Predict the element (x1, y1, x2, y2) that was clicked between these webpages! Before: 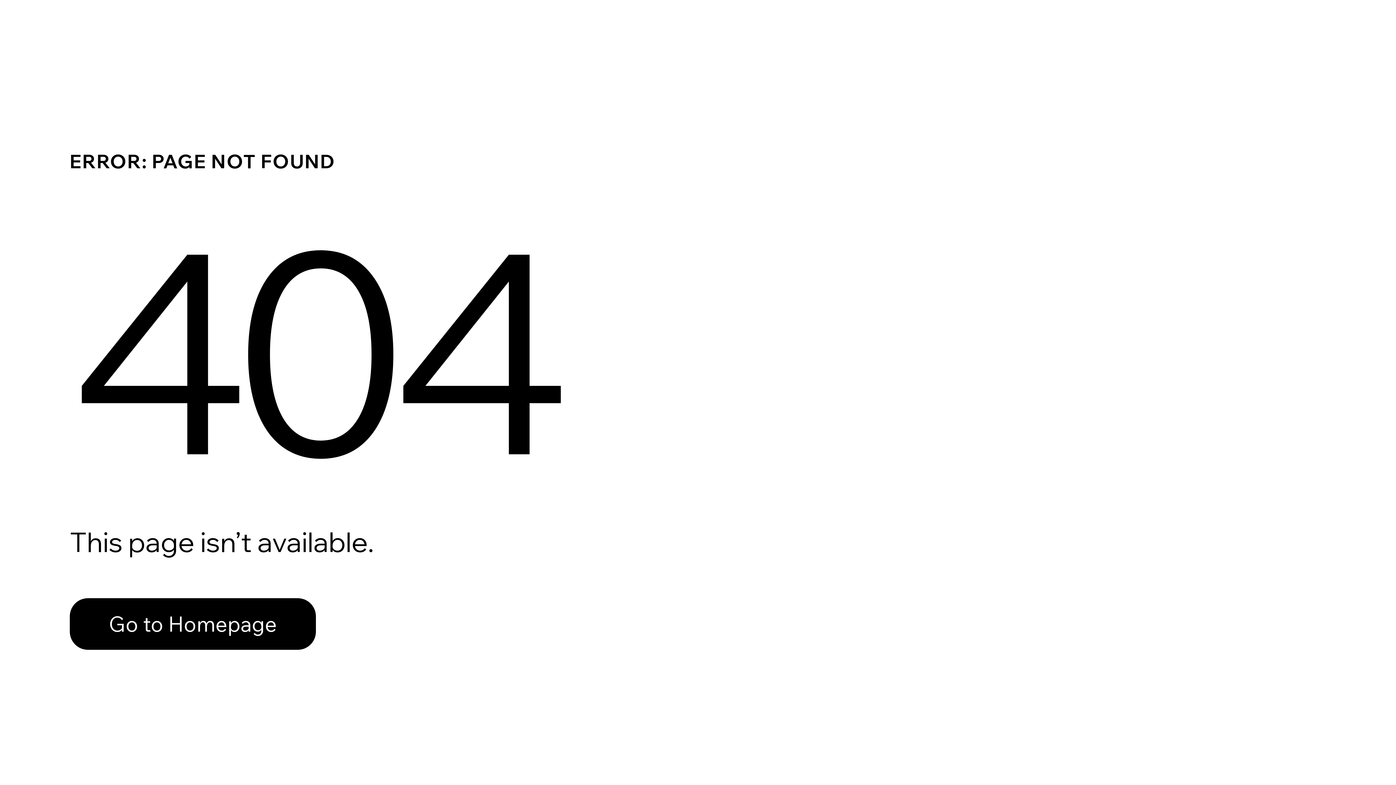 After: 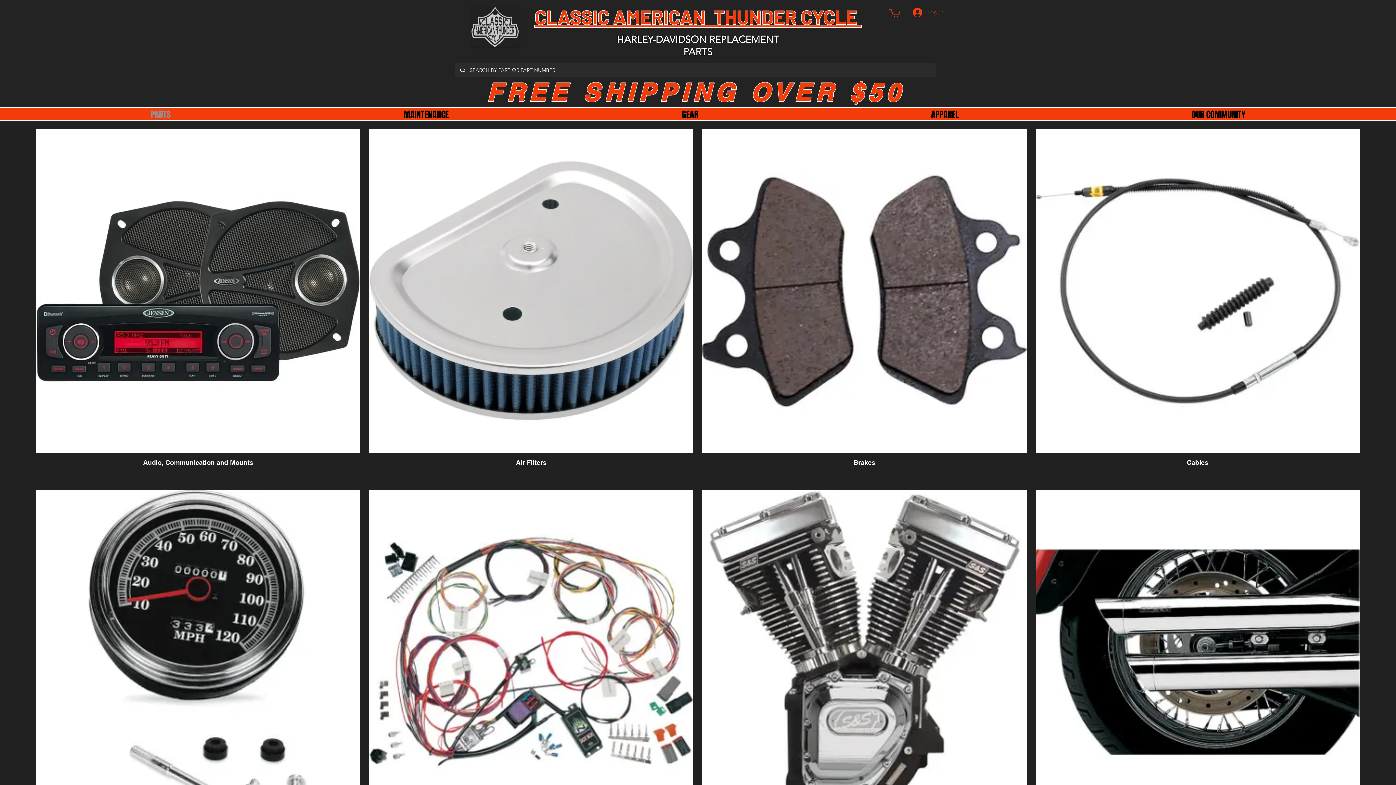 Action: bbox: (69, 582, 768, 659) label: Go to Homepage